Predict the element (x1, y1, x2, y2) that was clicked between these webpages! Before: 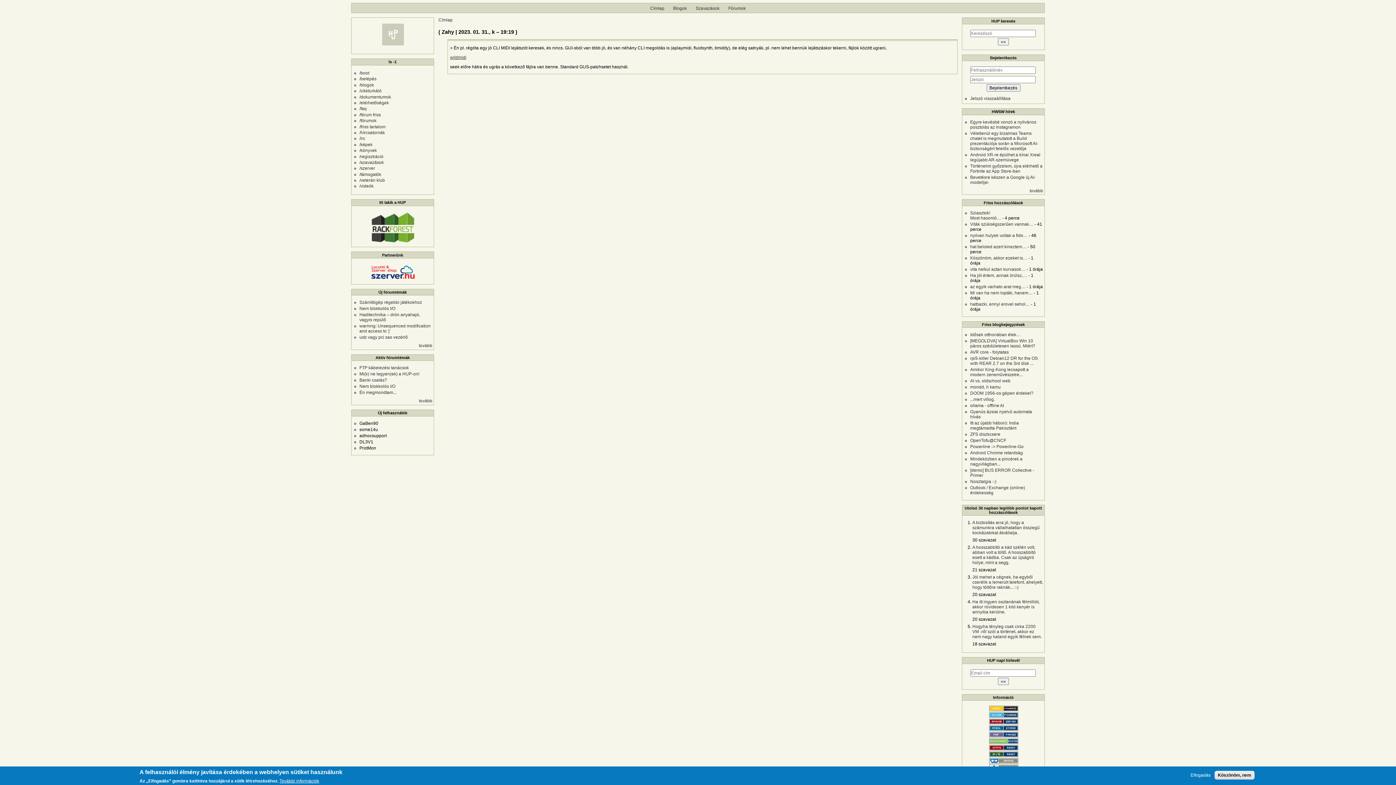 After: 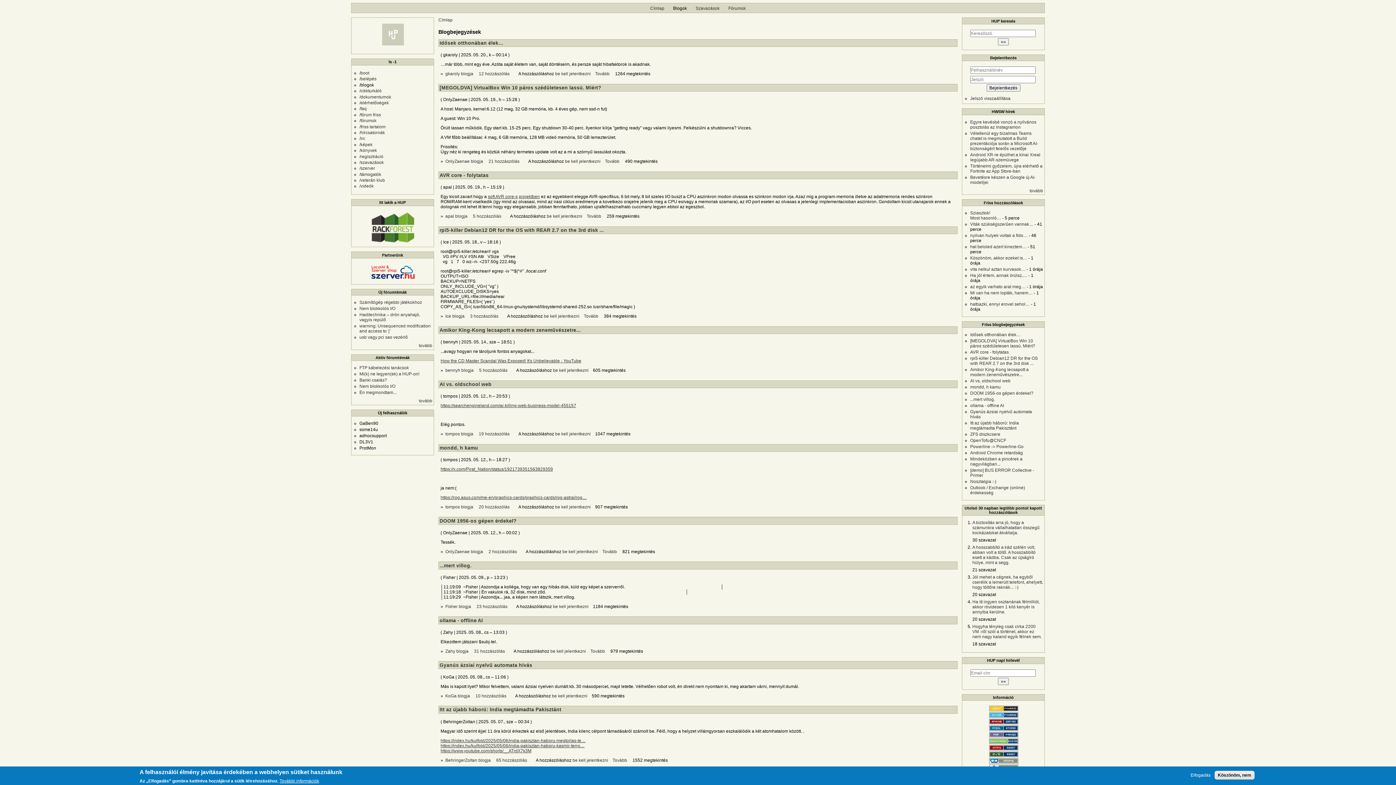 Action: bbox: (668, 4, 691, 12) label: Blogok